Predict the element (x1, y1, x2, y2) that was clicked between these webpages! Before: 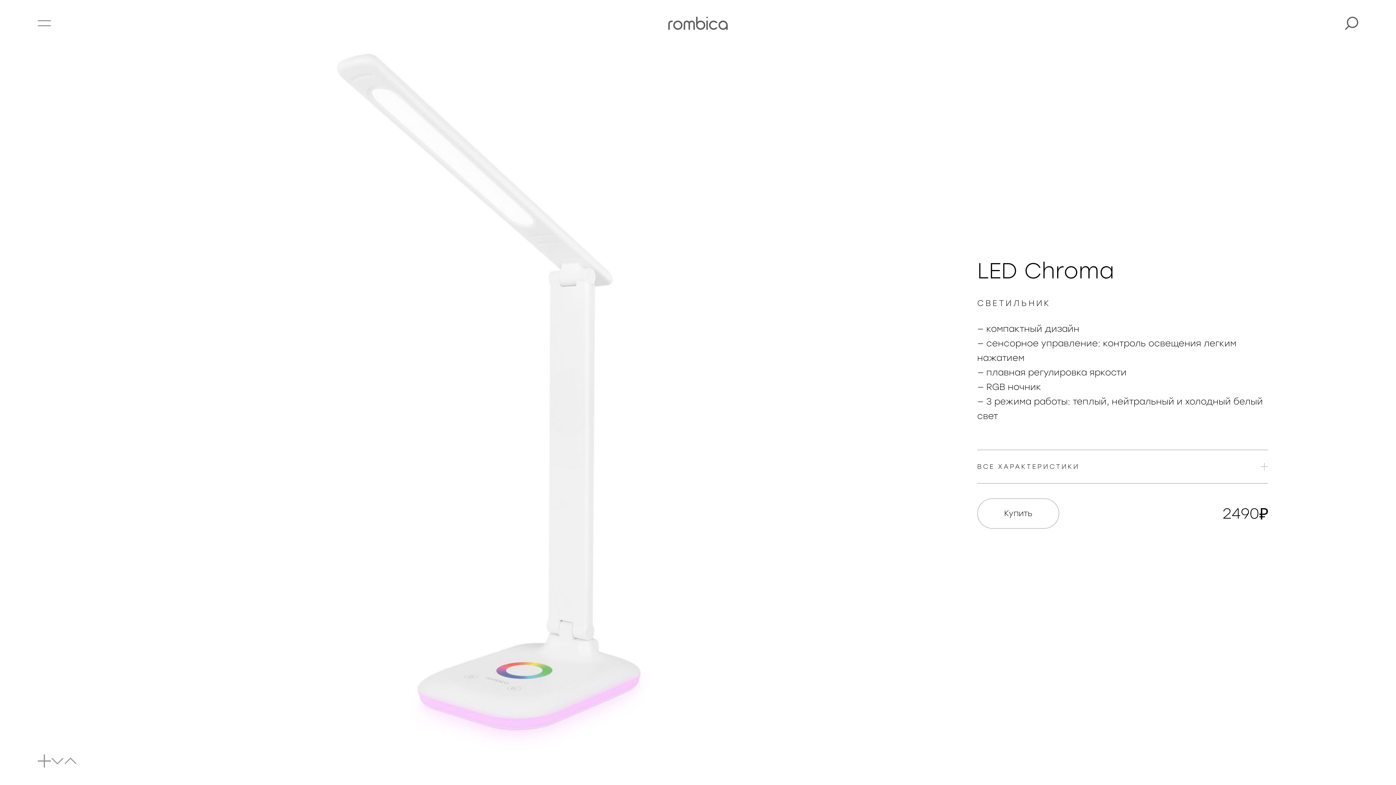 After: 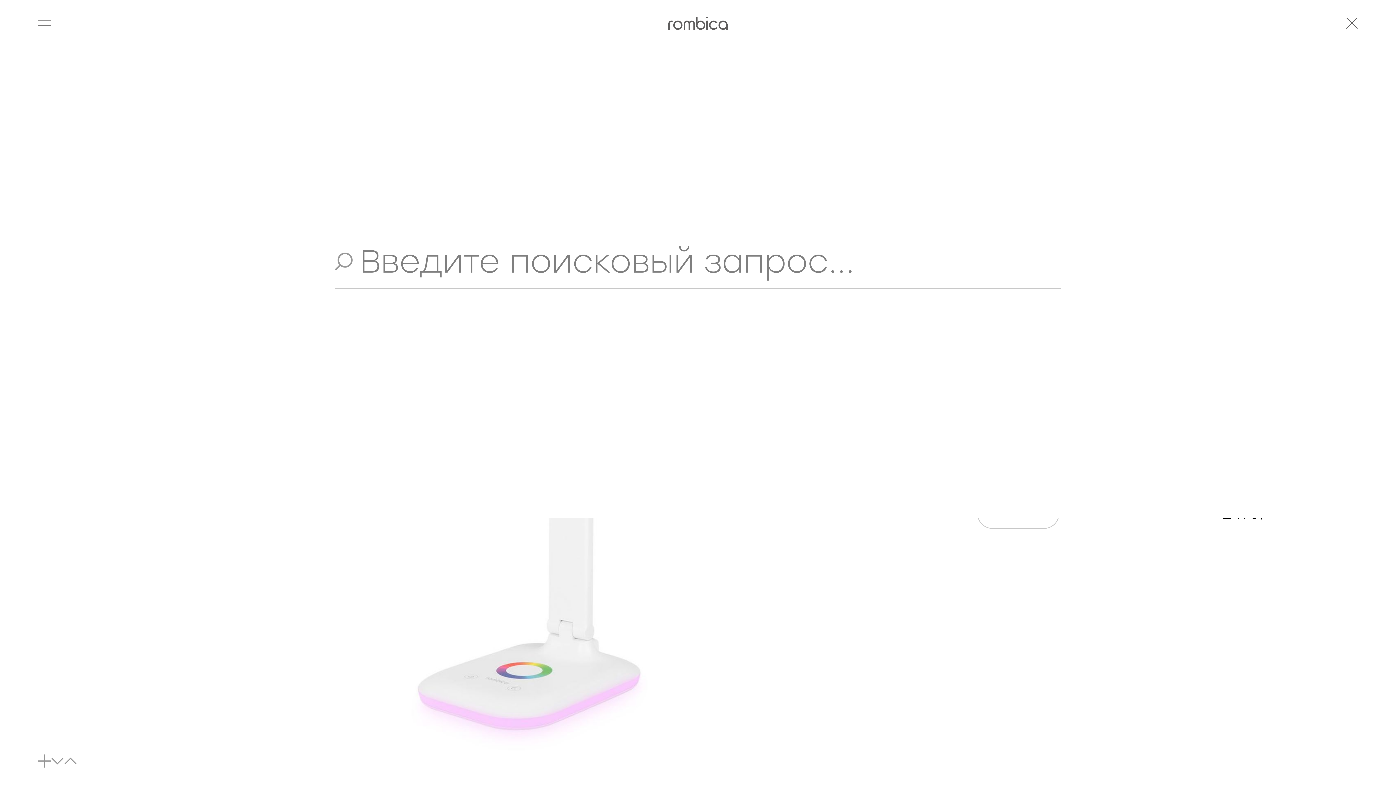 Action: bbox: (1336, 8, 1367, 38)